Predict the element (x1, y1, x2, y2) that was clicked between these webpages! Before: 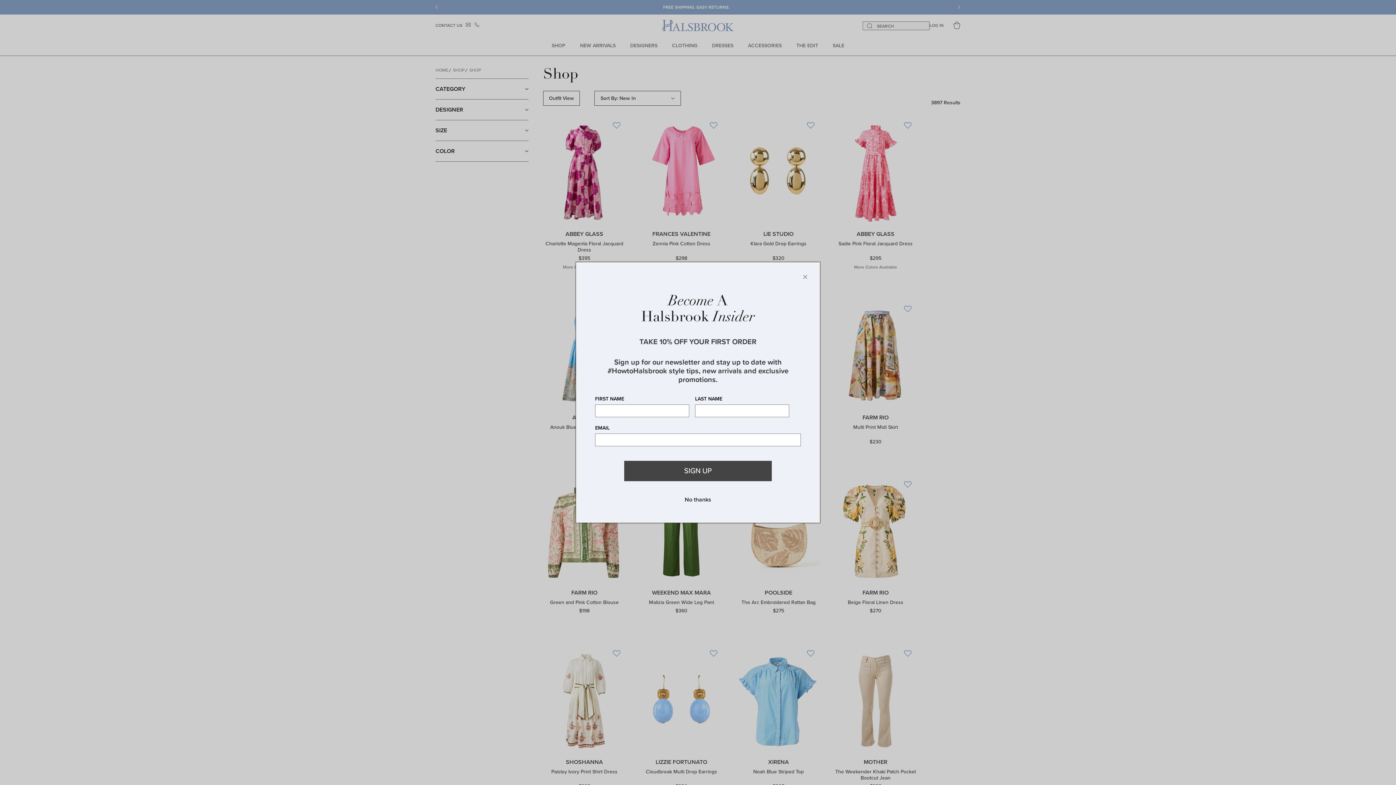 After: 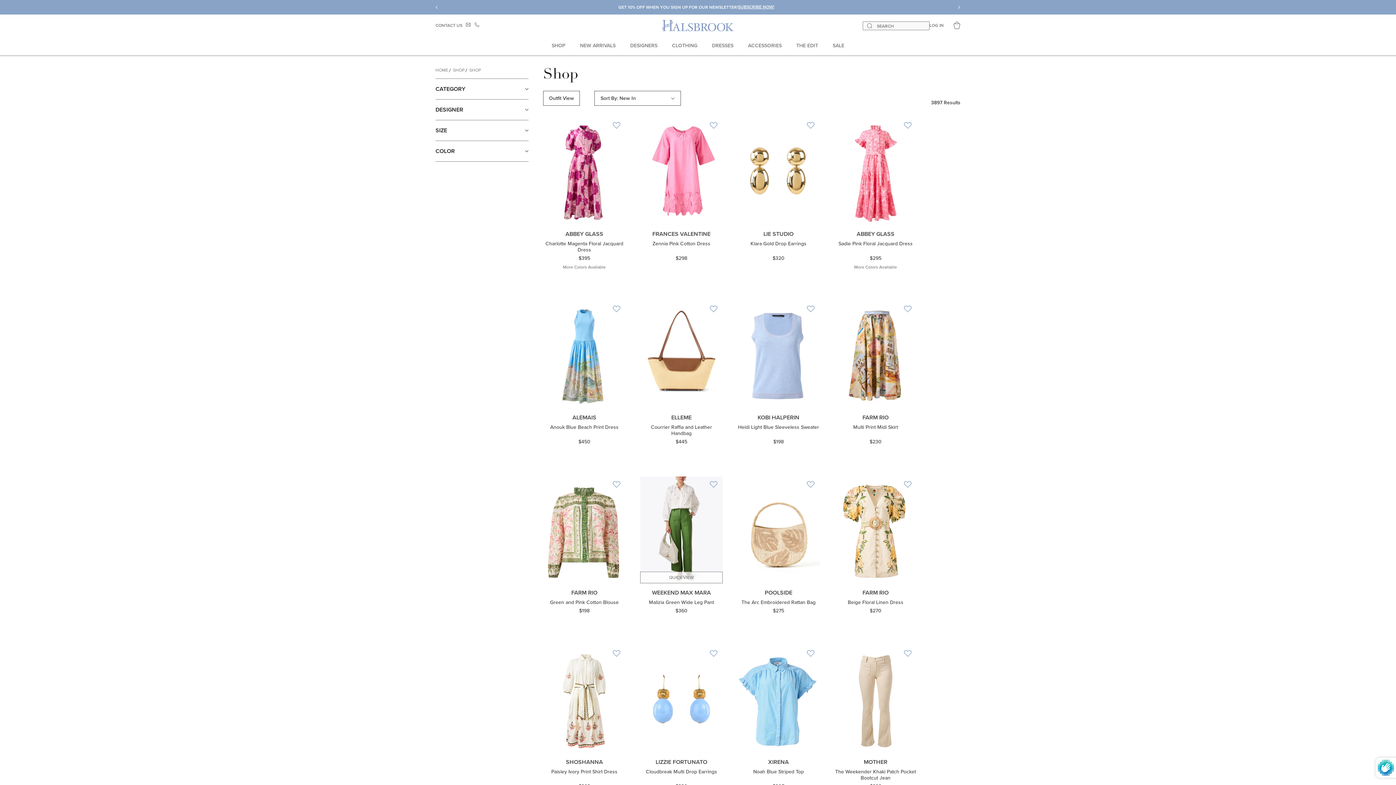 Action: bbox: (682, 495, 713, 503) label: No thanks